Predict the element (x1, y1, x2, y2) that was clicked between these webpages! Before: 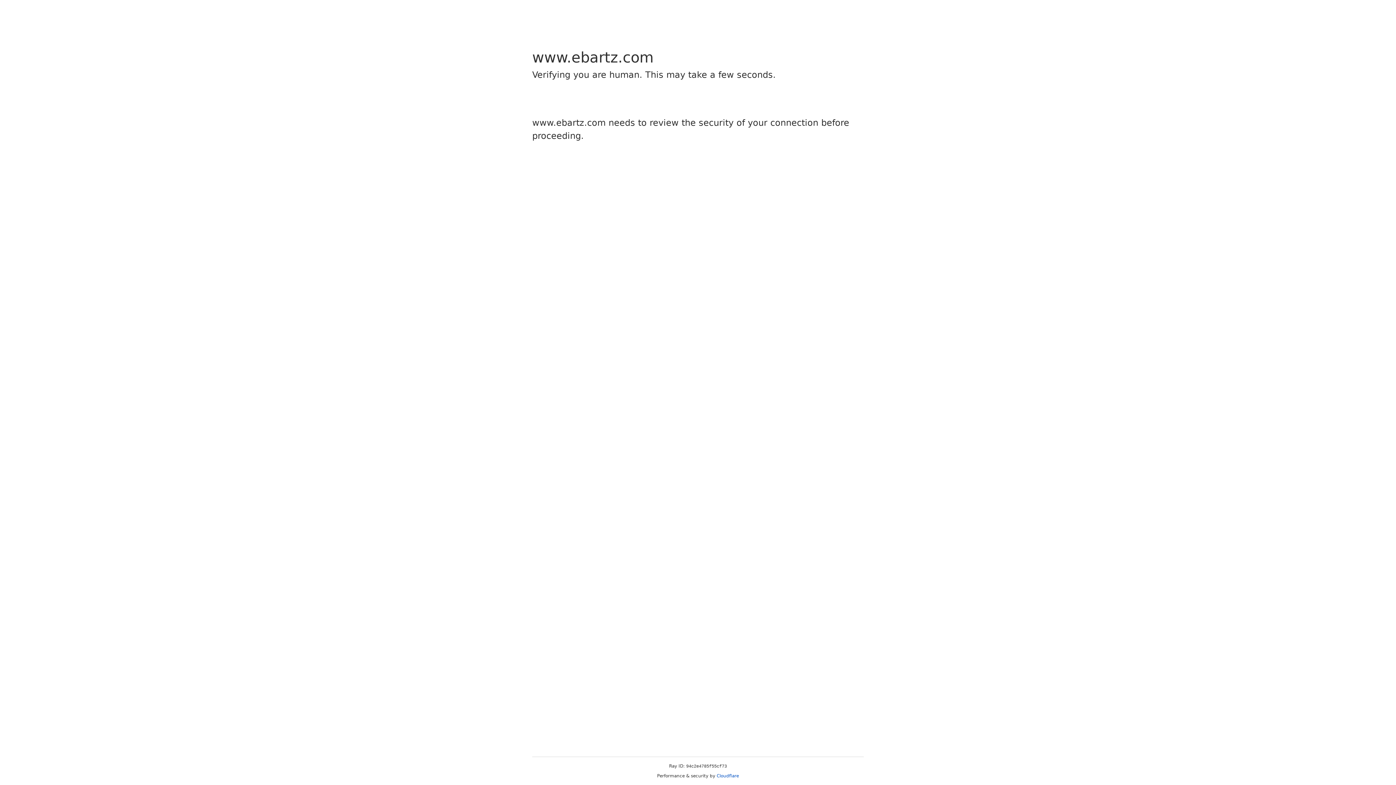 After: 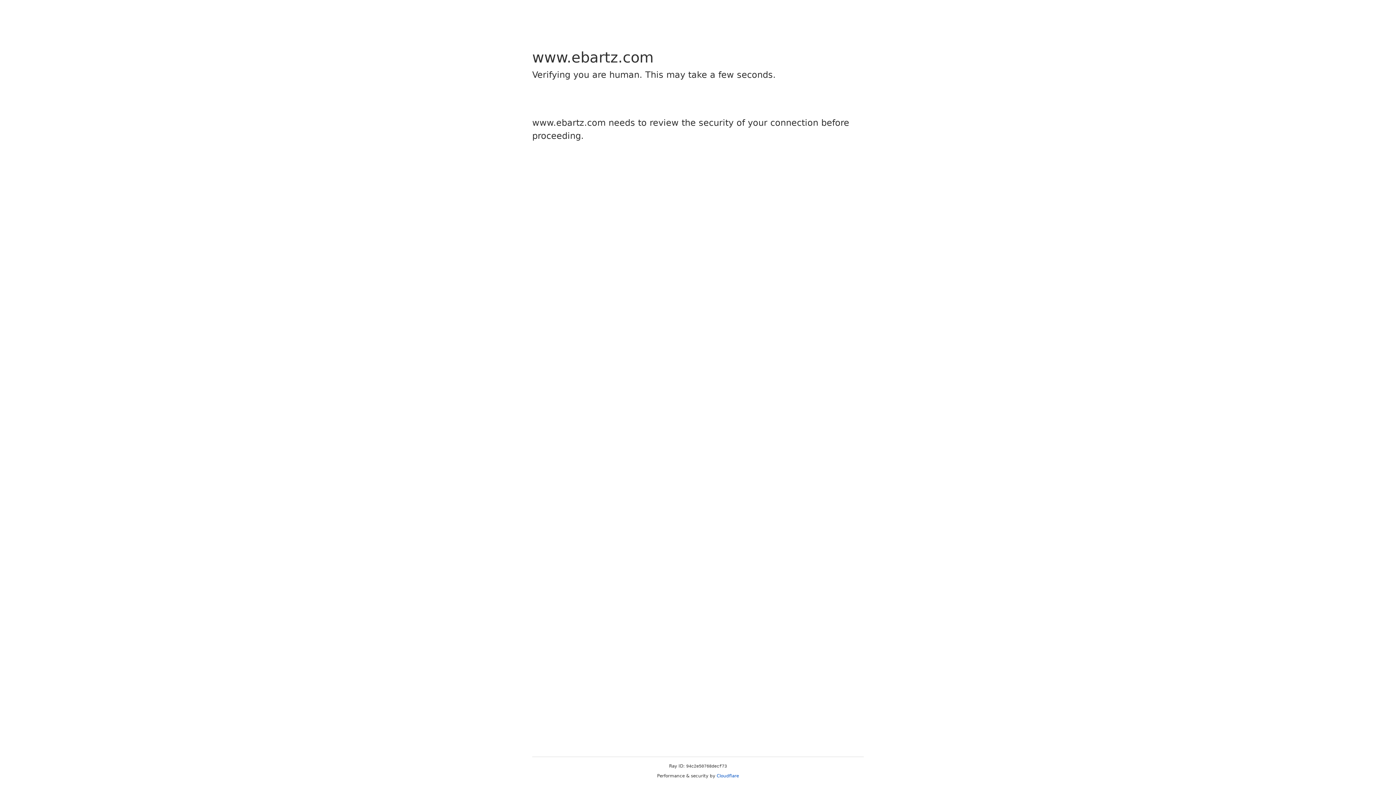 Action: label: Cloudflare bbox: (716, 773, 739, 778)